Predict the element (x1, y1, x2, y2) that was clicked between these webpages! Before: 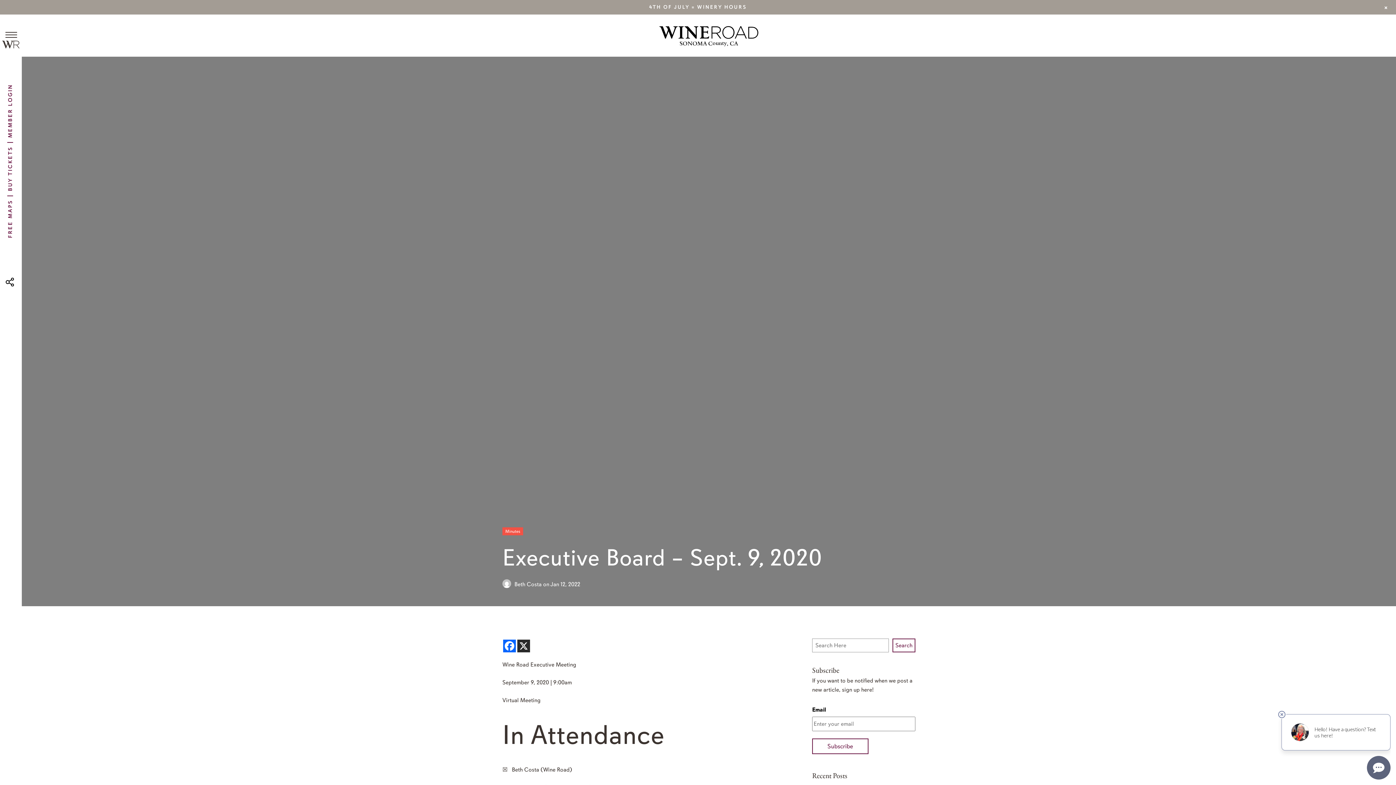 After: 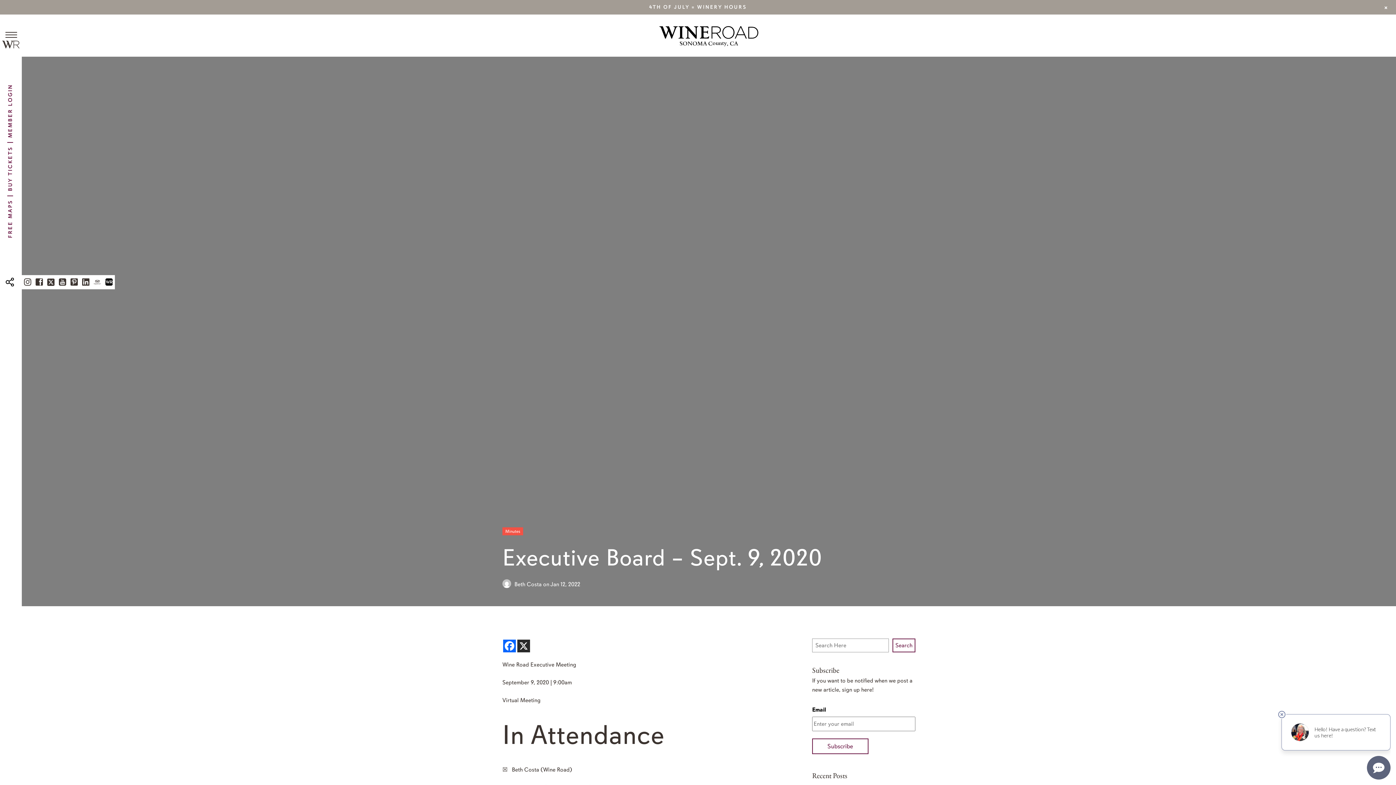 Action: bbox: (1, 277, 17, 291)